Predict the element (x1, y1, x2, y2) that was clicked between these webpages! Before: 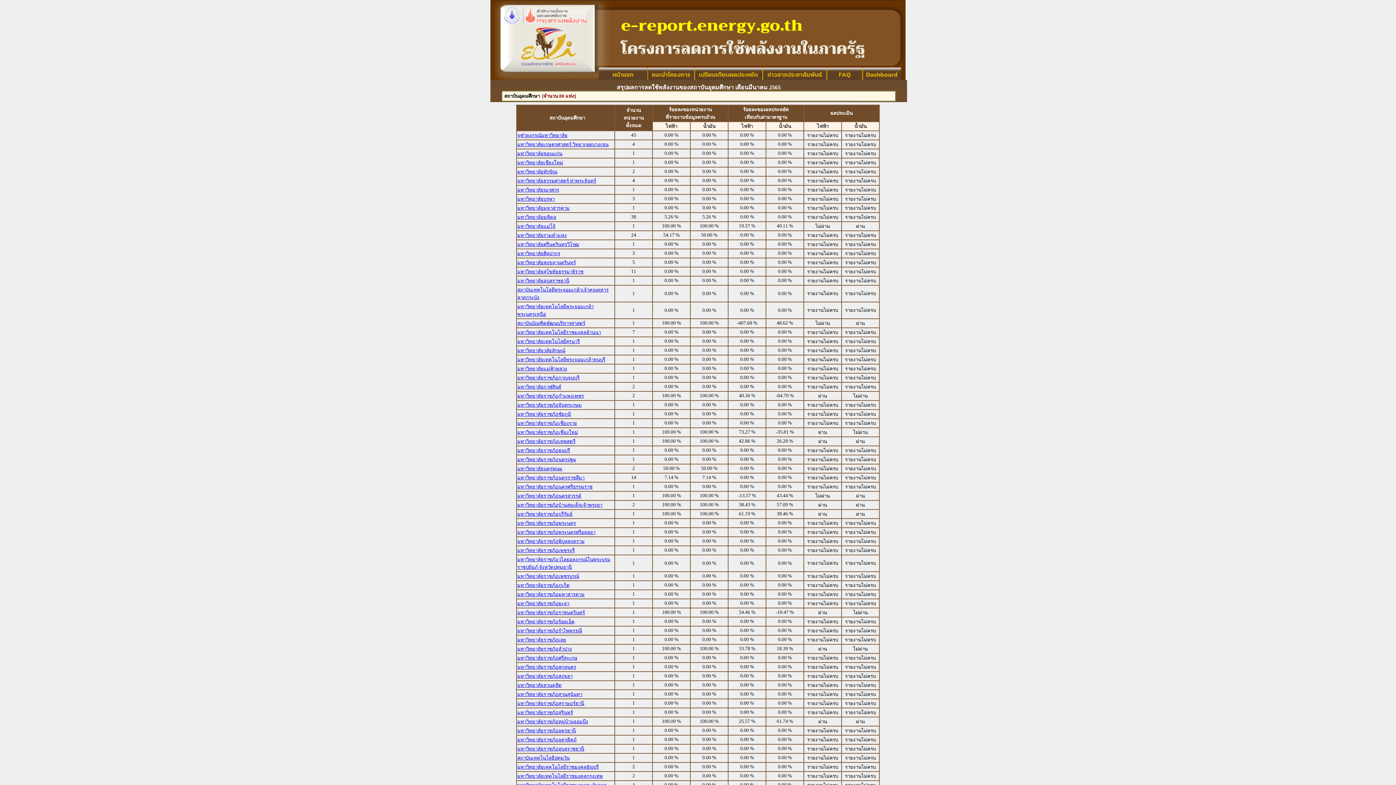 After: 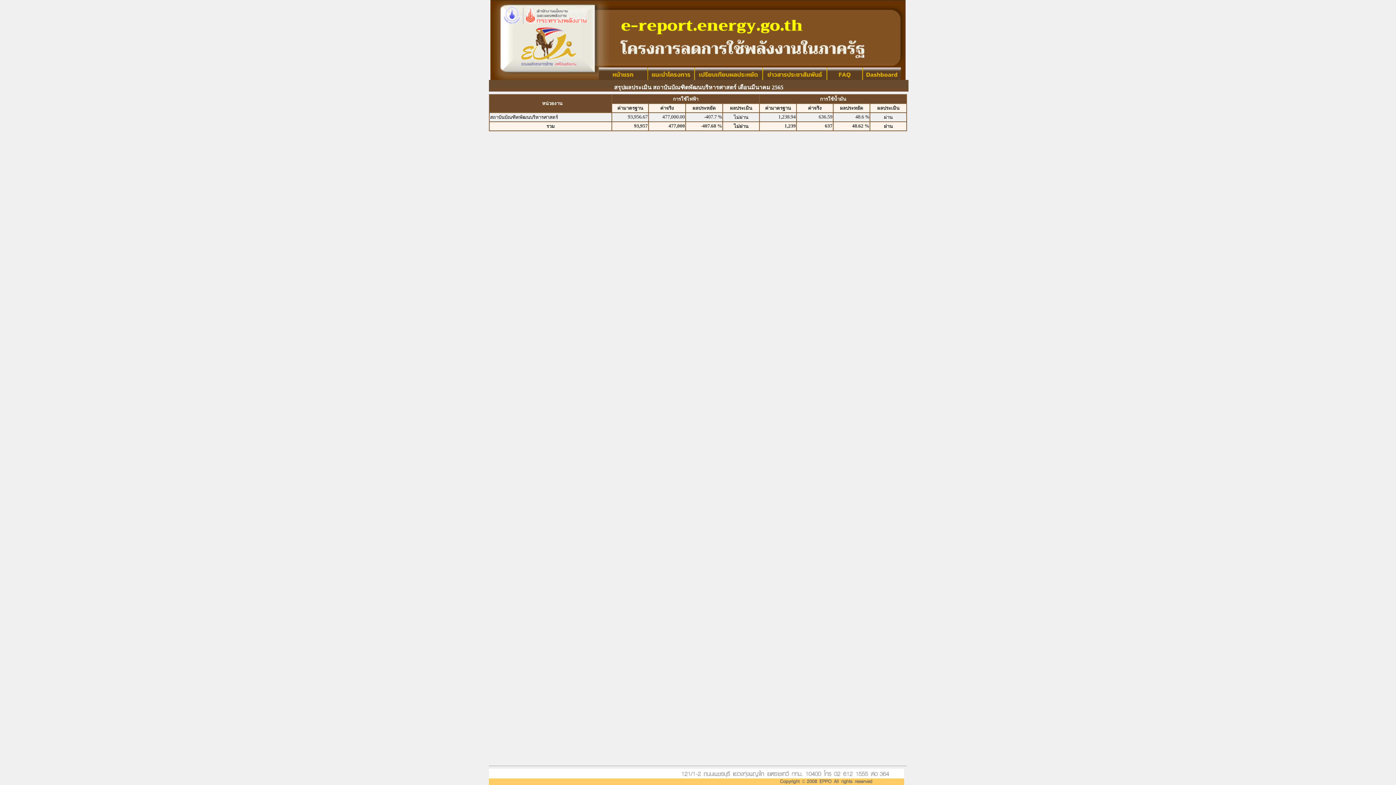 Action: label: สถาบันบัณฑิตพัฒนบริหารศาสตร์ bbox: (517, 320, 585, 326)